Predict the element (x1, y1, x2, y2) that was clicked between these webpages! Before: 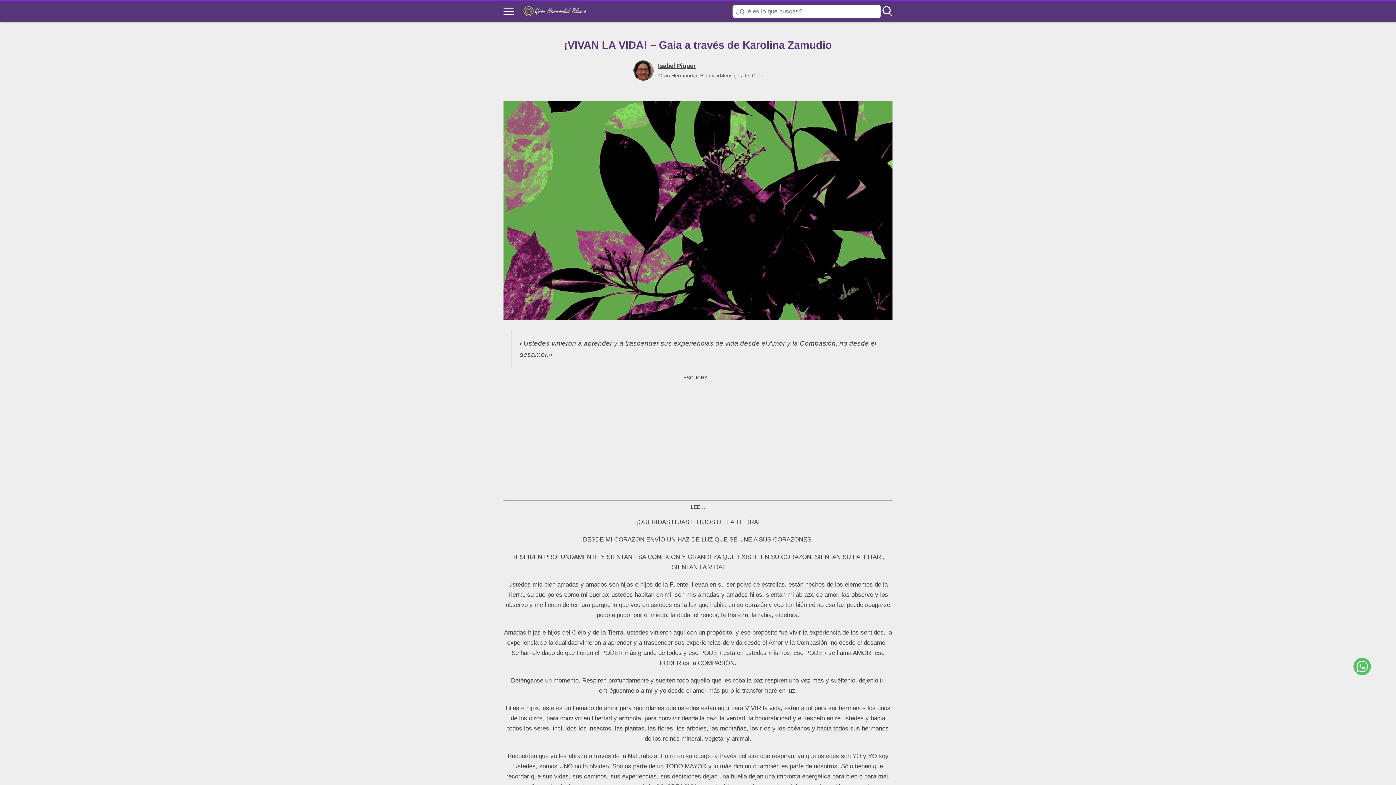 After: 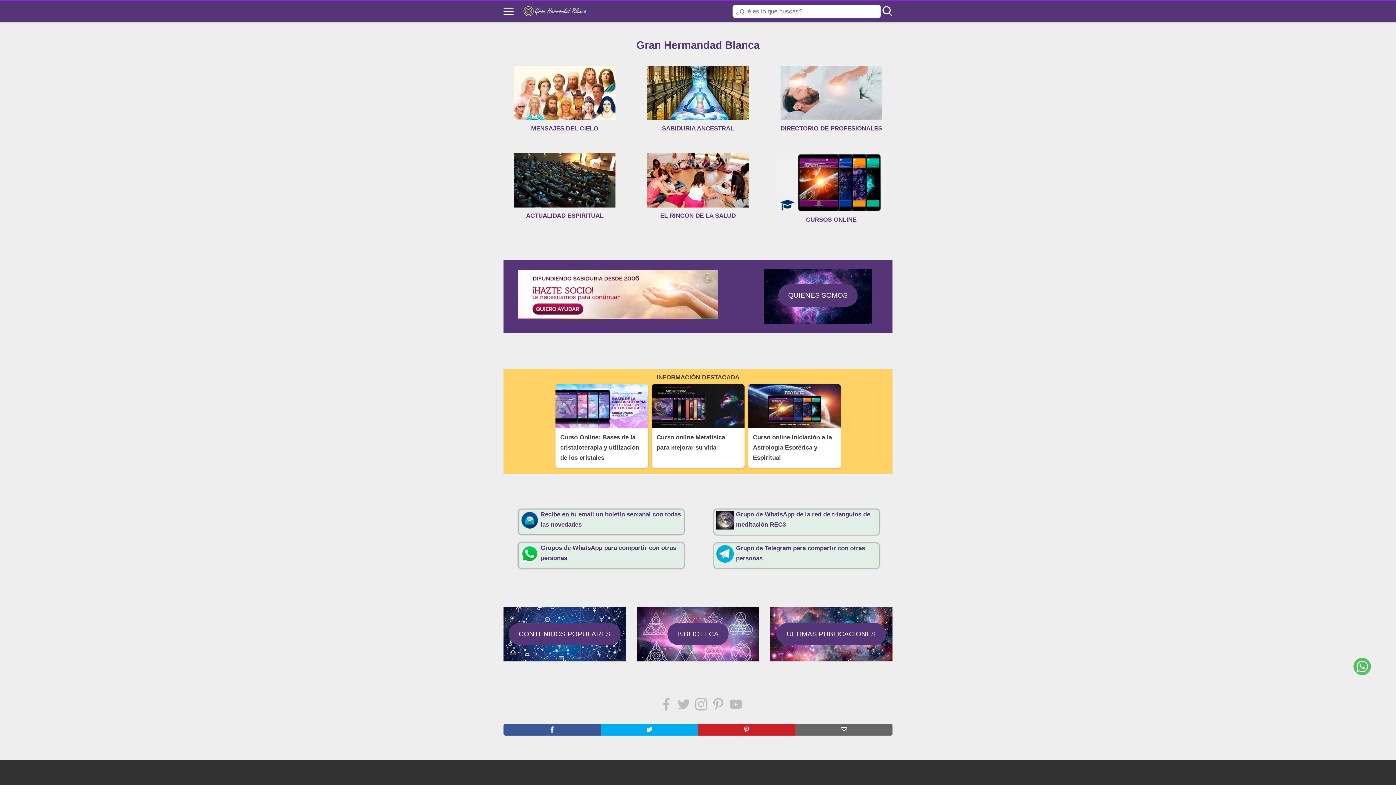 Action: label: Gran Hermandad Blanca bbox: (658, 72, 716, 78)